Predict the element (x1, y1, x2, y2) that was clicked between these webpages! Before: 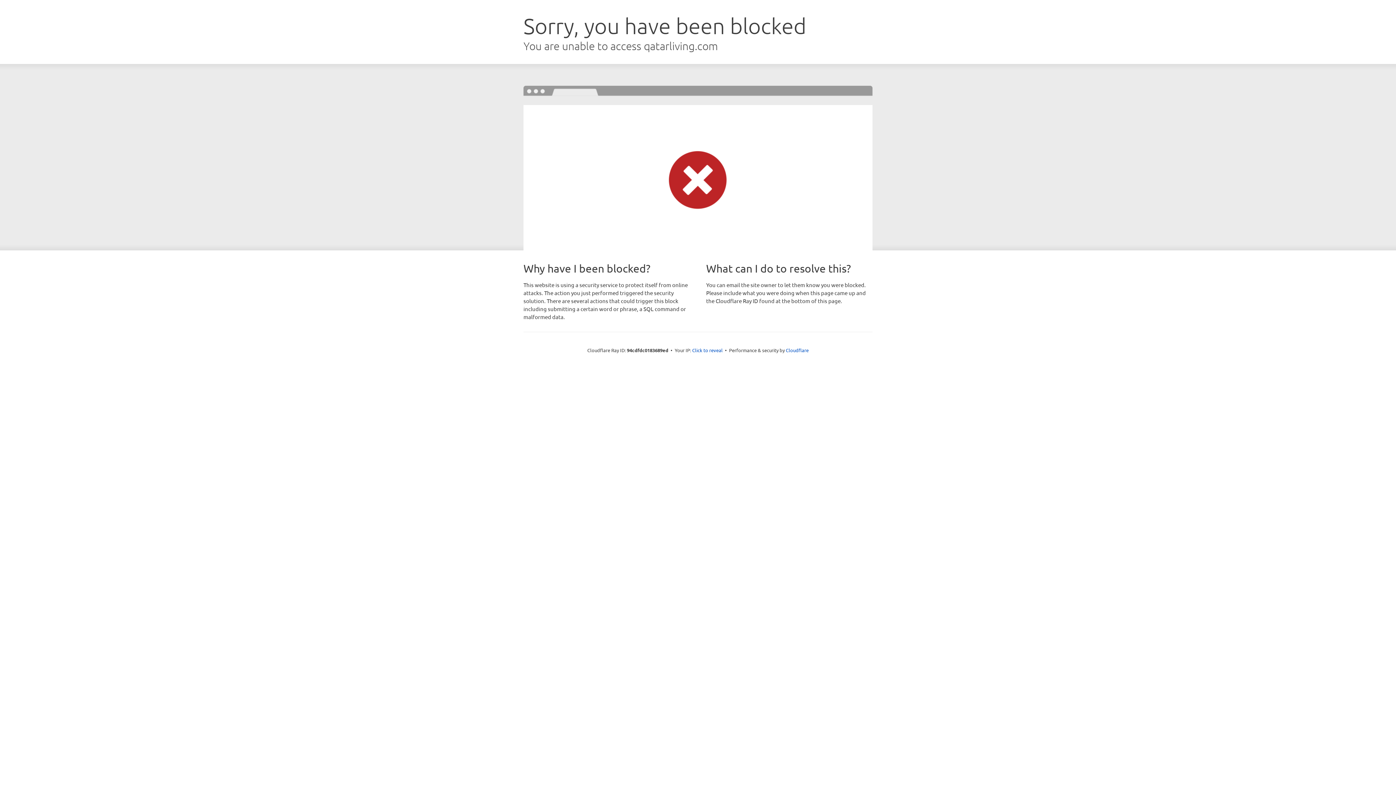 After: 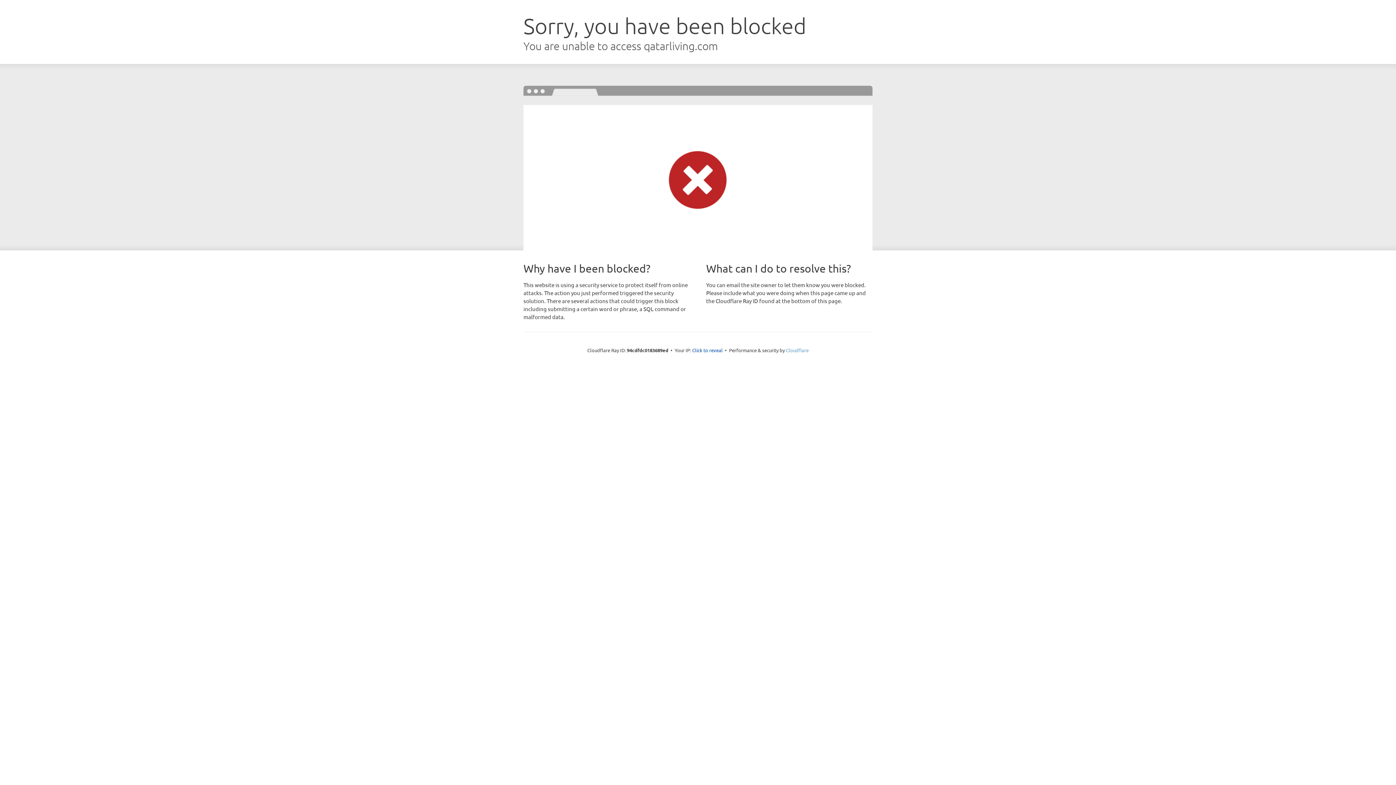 Action: label: Cloudflare bbox: (786, 347, 808, 353)